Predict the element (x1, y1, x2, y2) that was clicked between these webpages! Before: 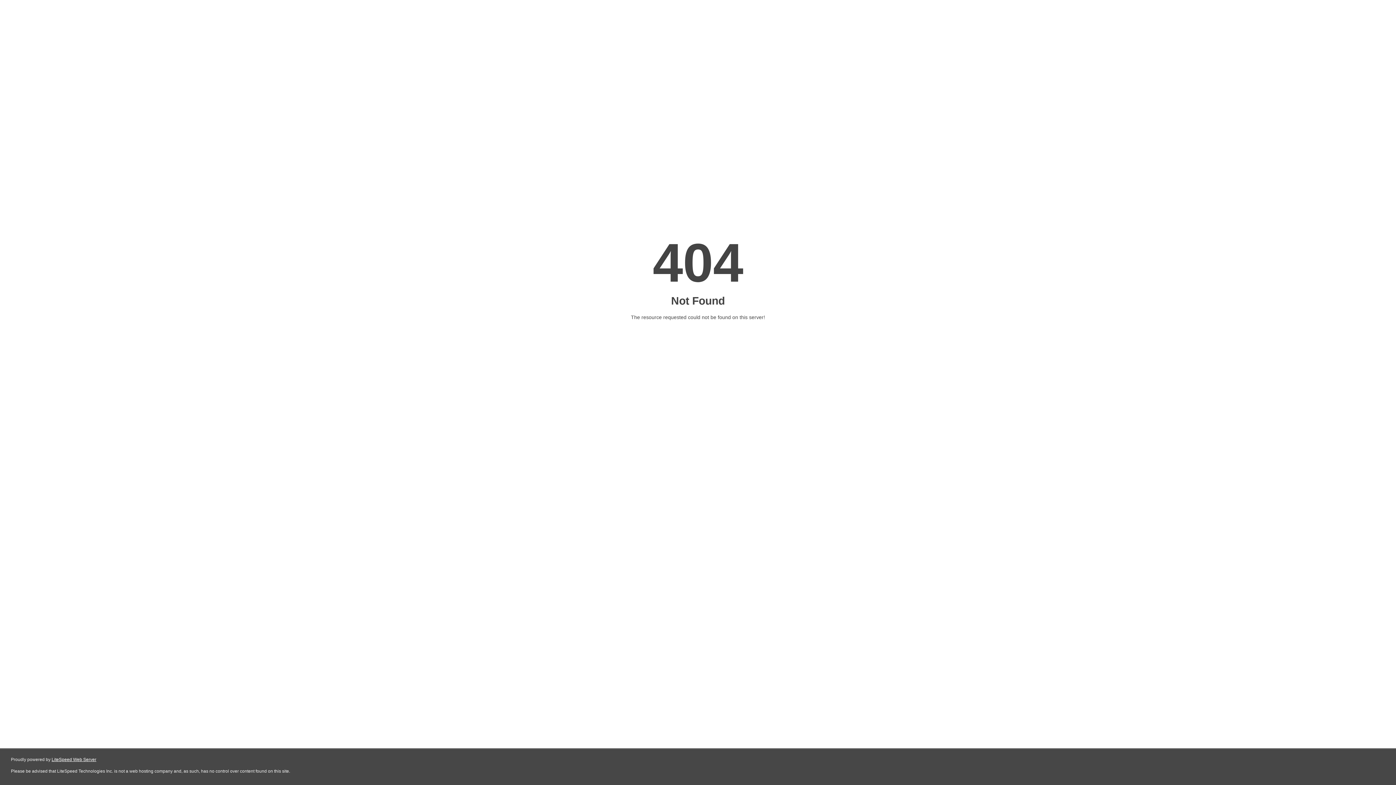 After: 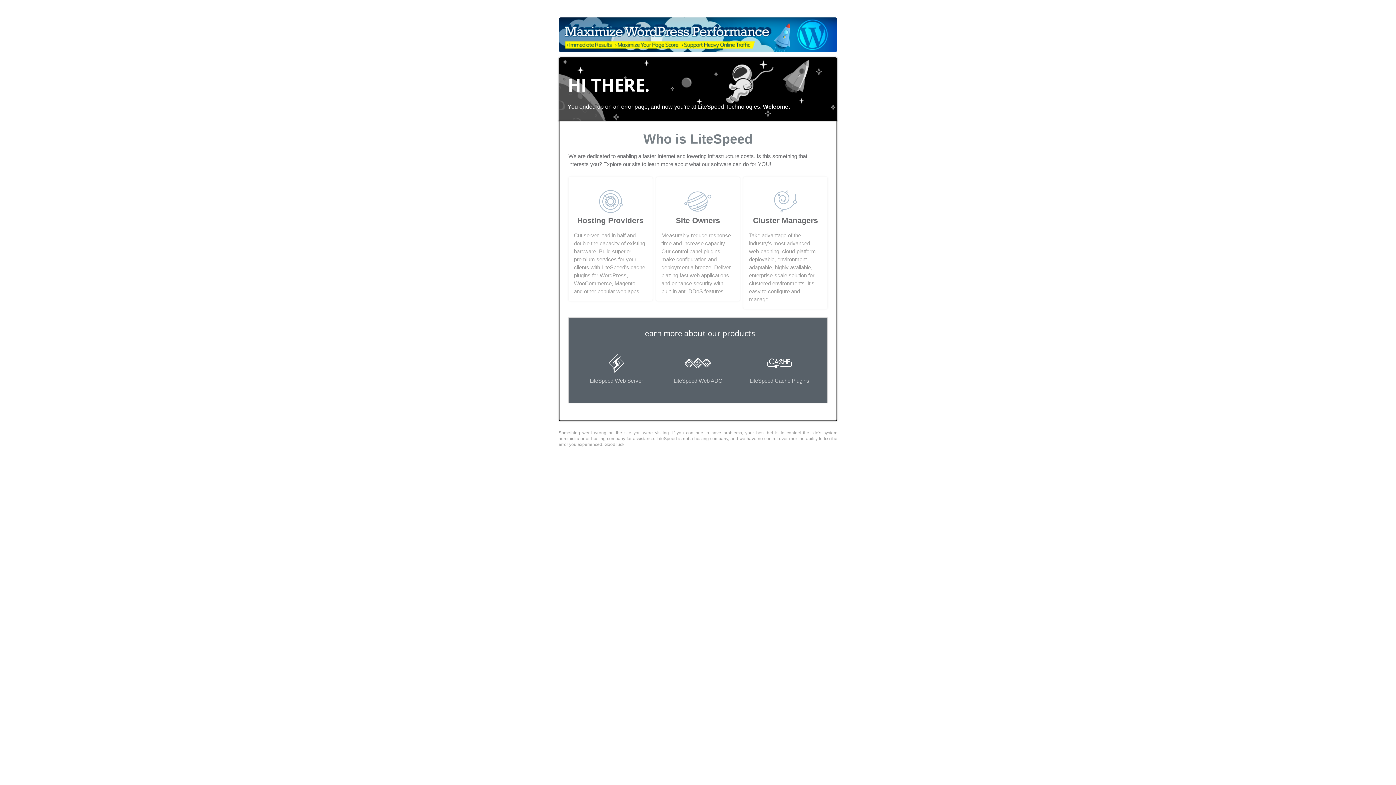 Action: bbox: (51, 757, 96, 762) label: LiteSpeed Web Server